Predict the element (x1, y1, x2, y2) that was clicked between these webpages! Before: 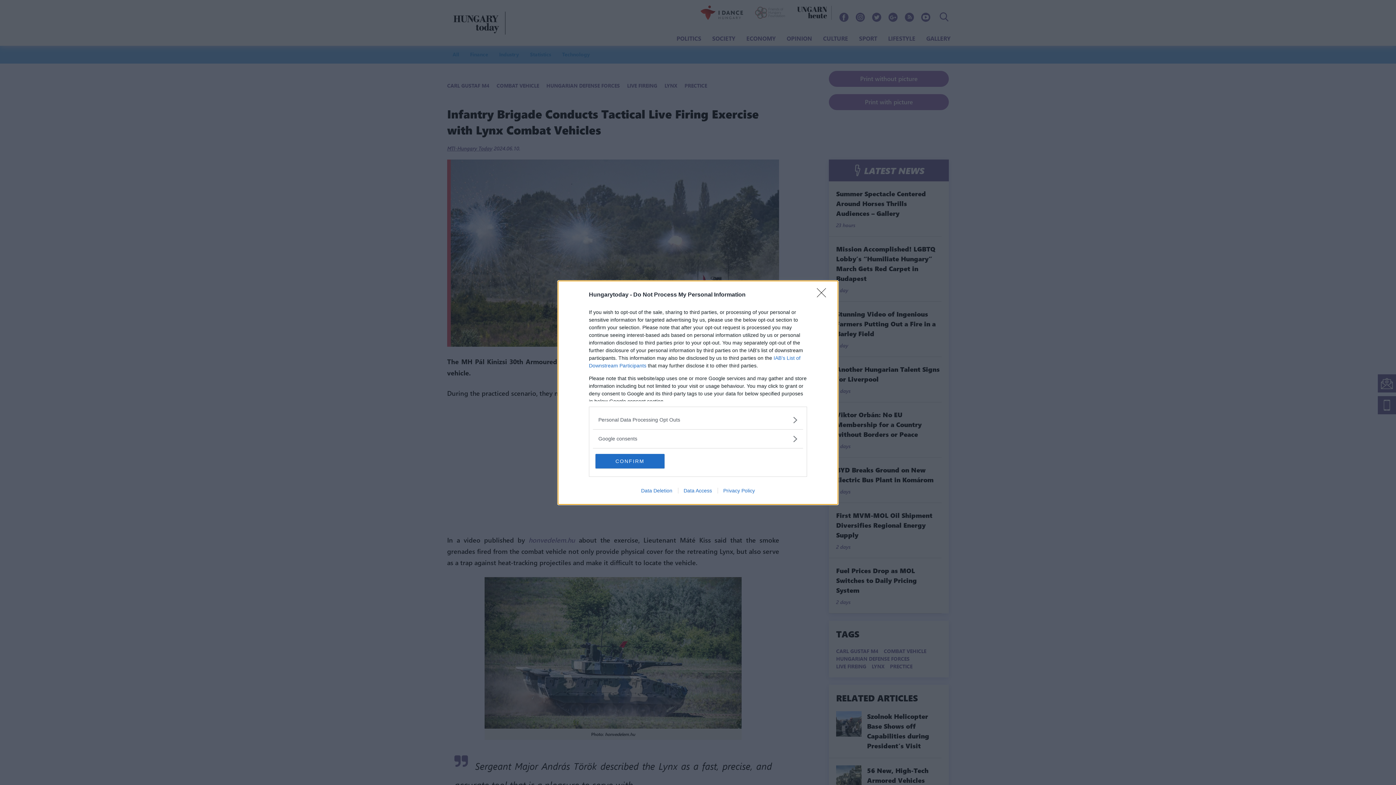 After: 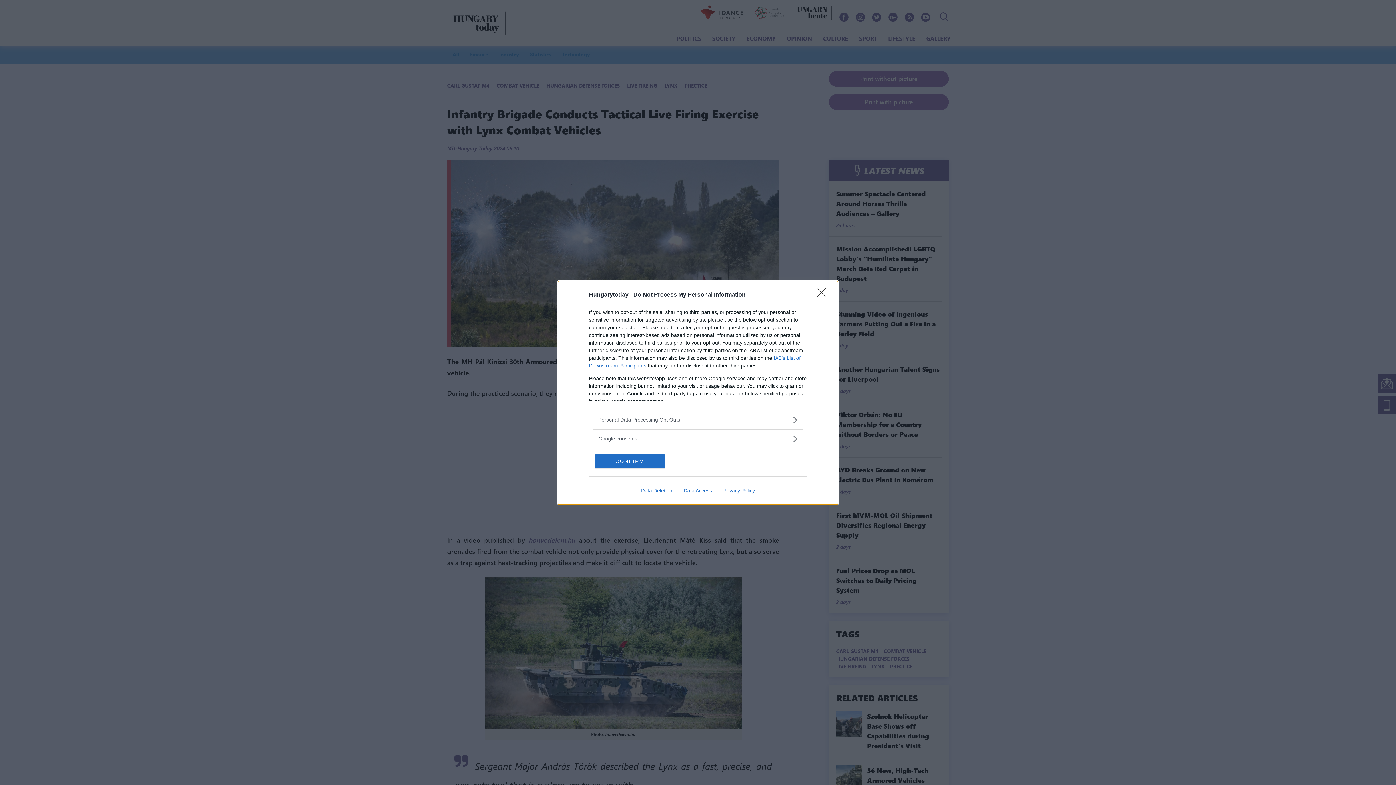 Action: bbox: (717, 487, 760, 493) label: Privacy Policy